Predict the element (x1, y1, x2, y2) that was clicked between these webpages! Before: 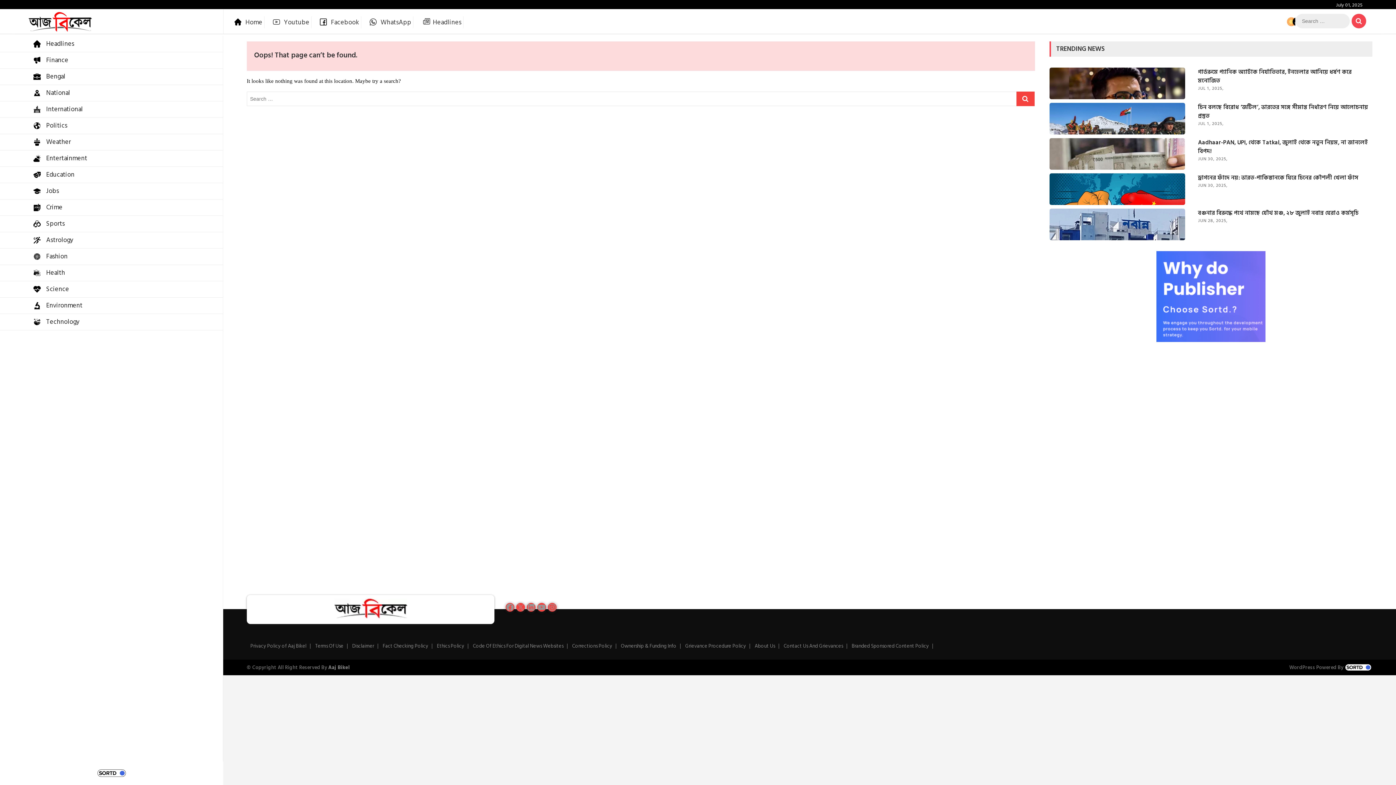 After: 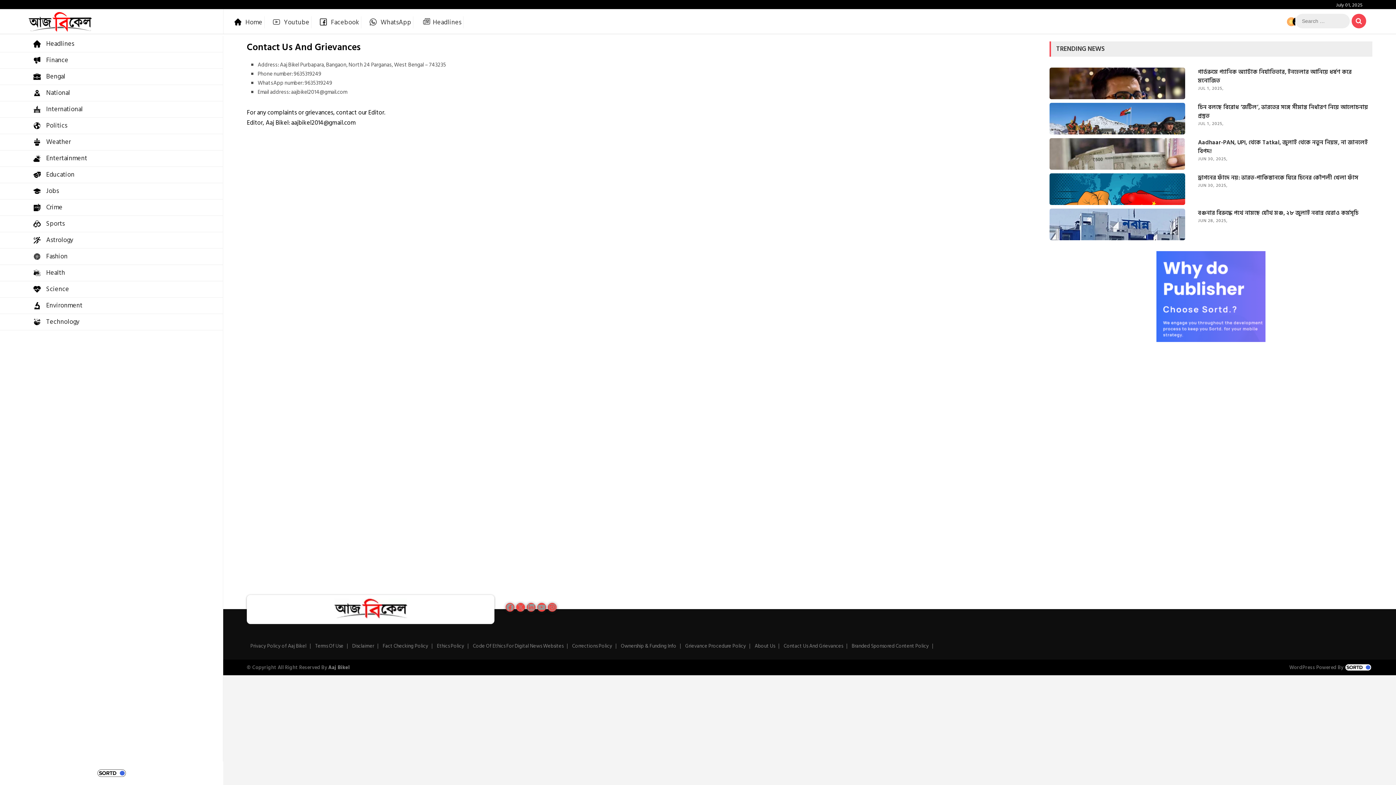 Action: bbox: (783, 642, 843, 650) label: Contact Us And Grievances